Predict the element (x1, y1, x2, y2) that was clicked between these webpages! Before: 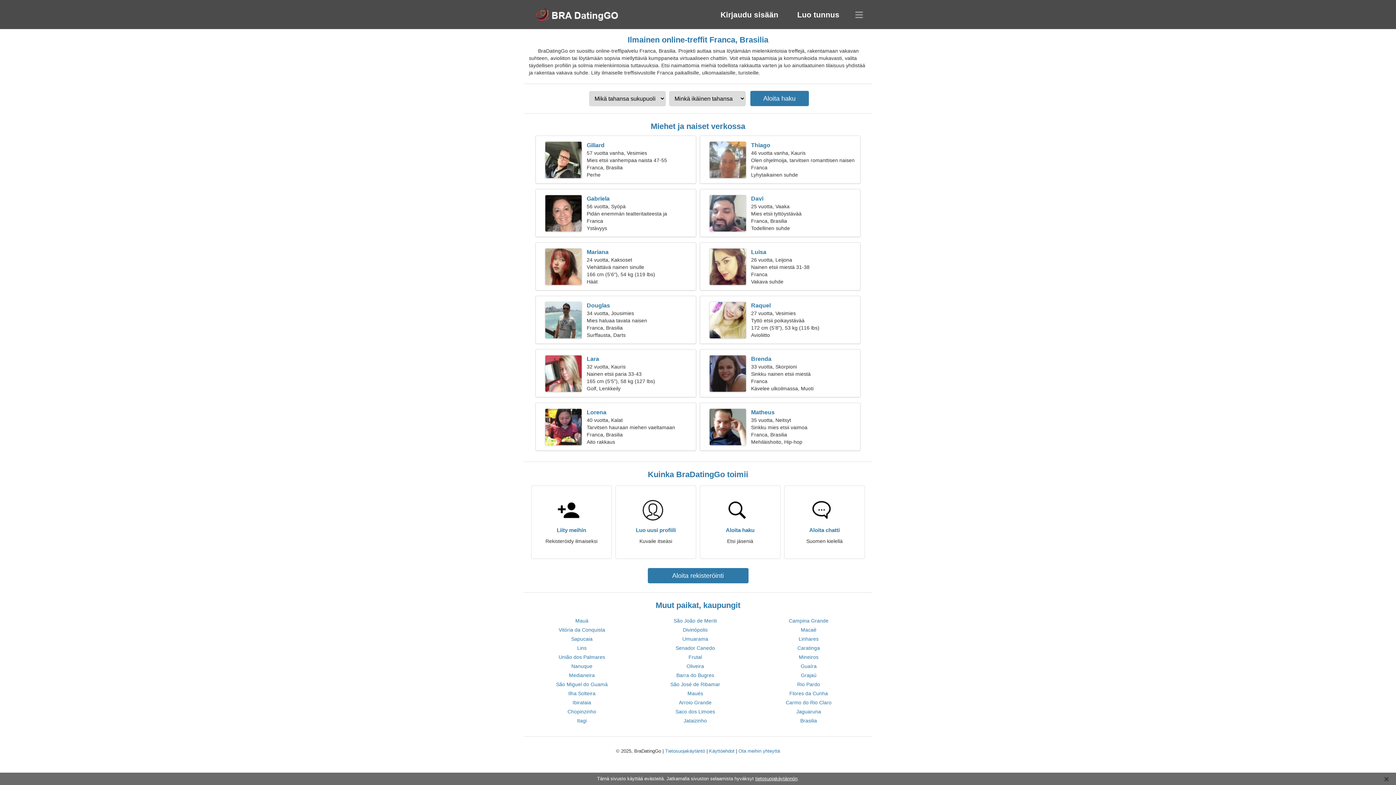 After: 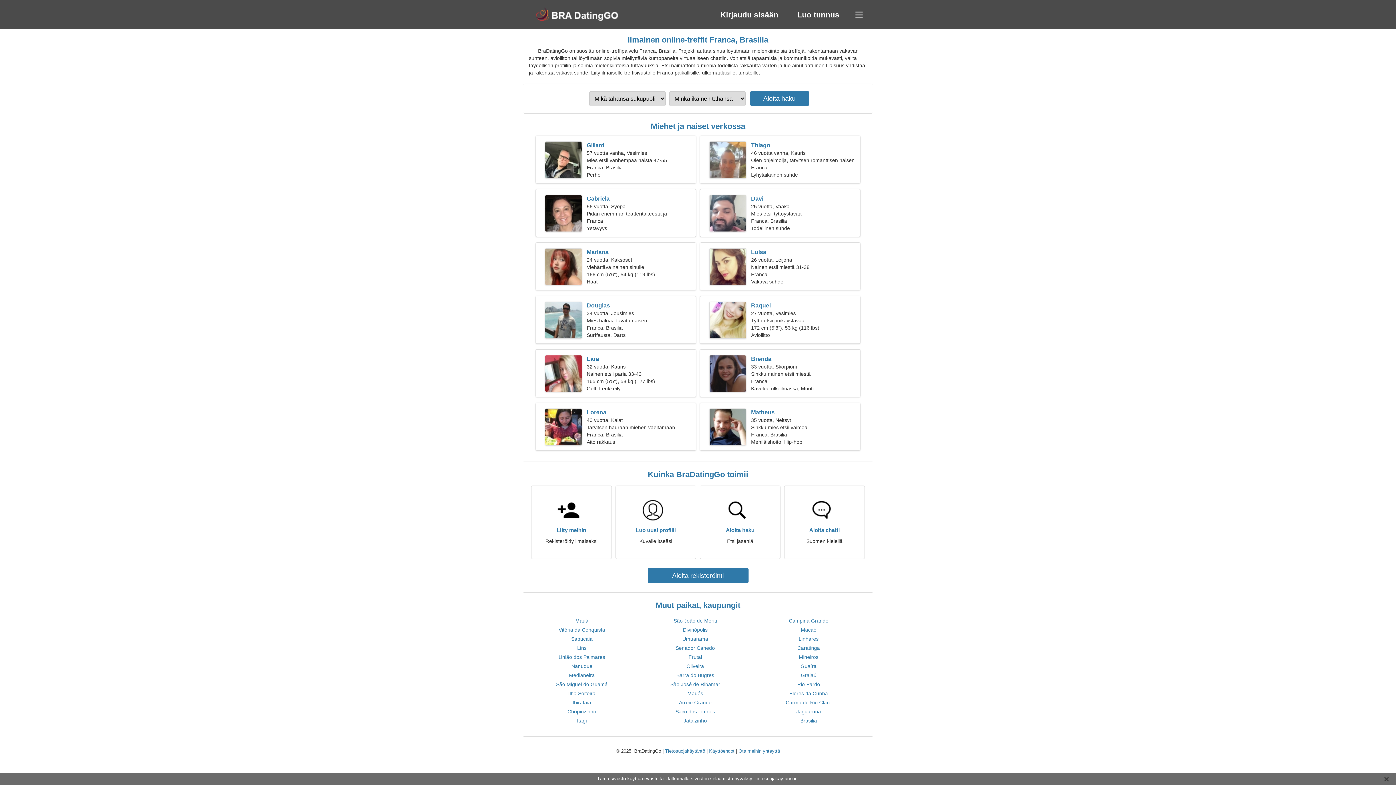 Action: label: Itagi bbox: (577, 718, 586, 724)